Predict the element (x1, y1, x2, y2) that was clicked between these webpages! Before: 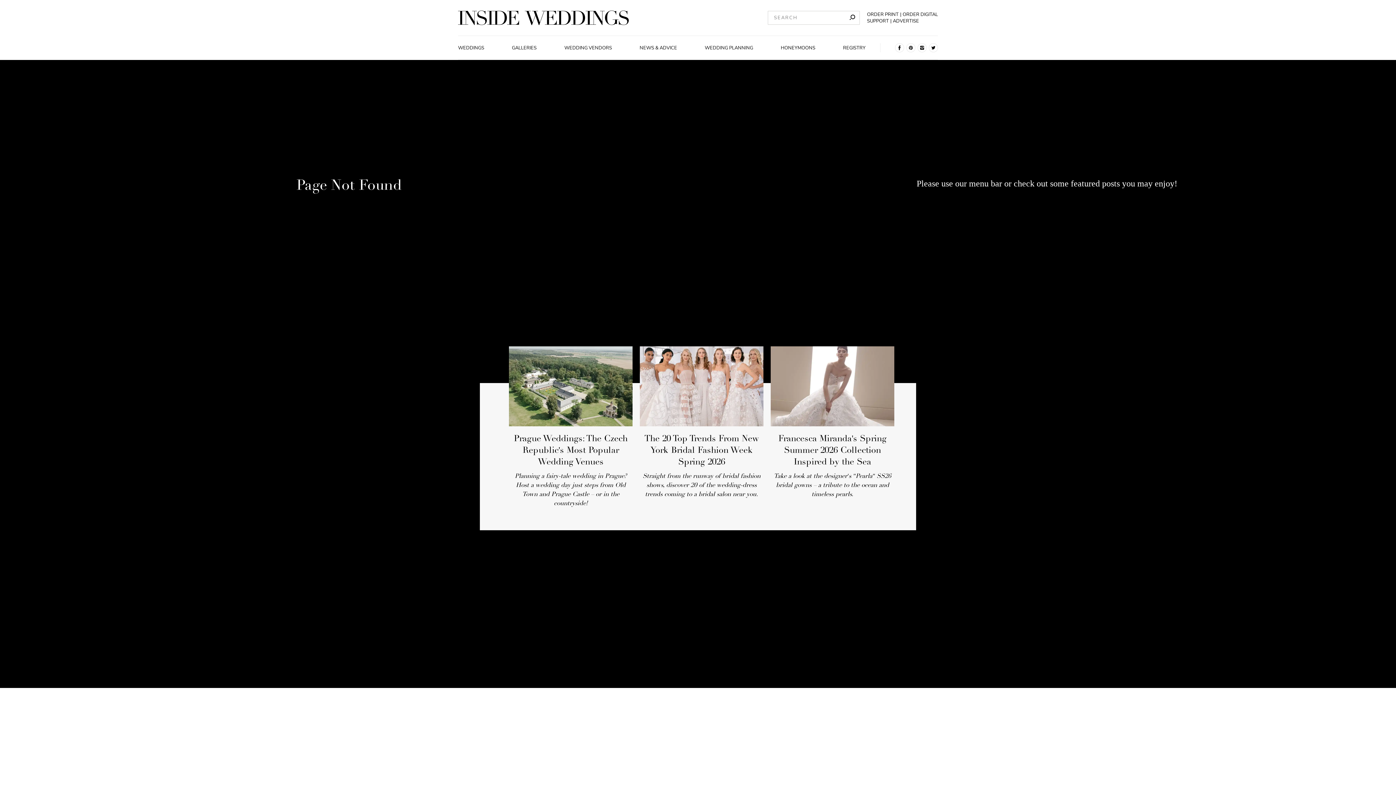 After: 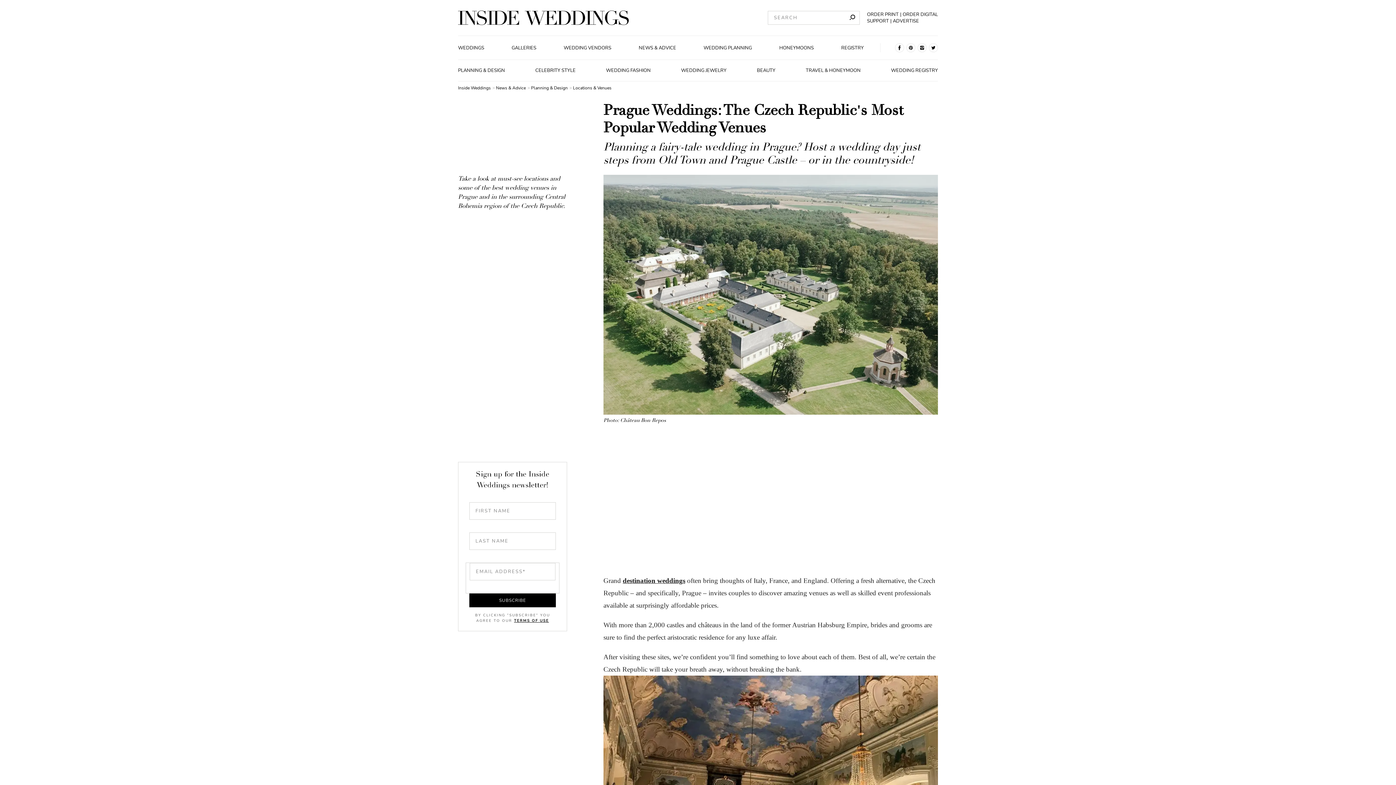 Action: bbox: (514, 435, 627, 467) label: Prague Weddings: The Czech Republic's Most Popular Wedding Venues